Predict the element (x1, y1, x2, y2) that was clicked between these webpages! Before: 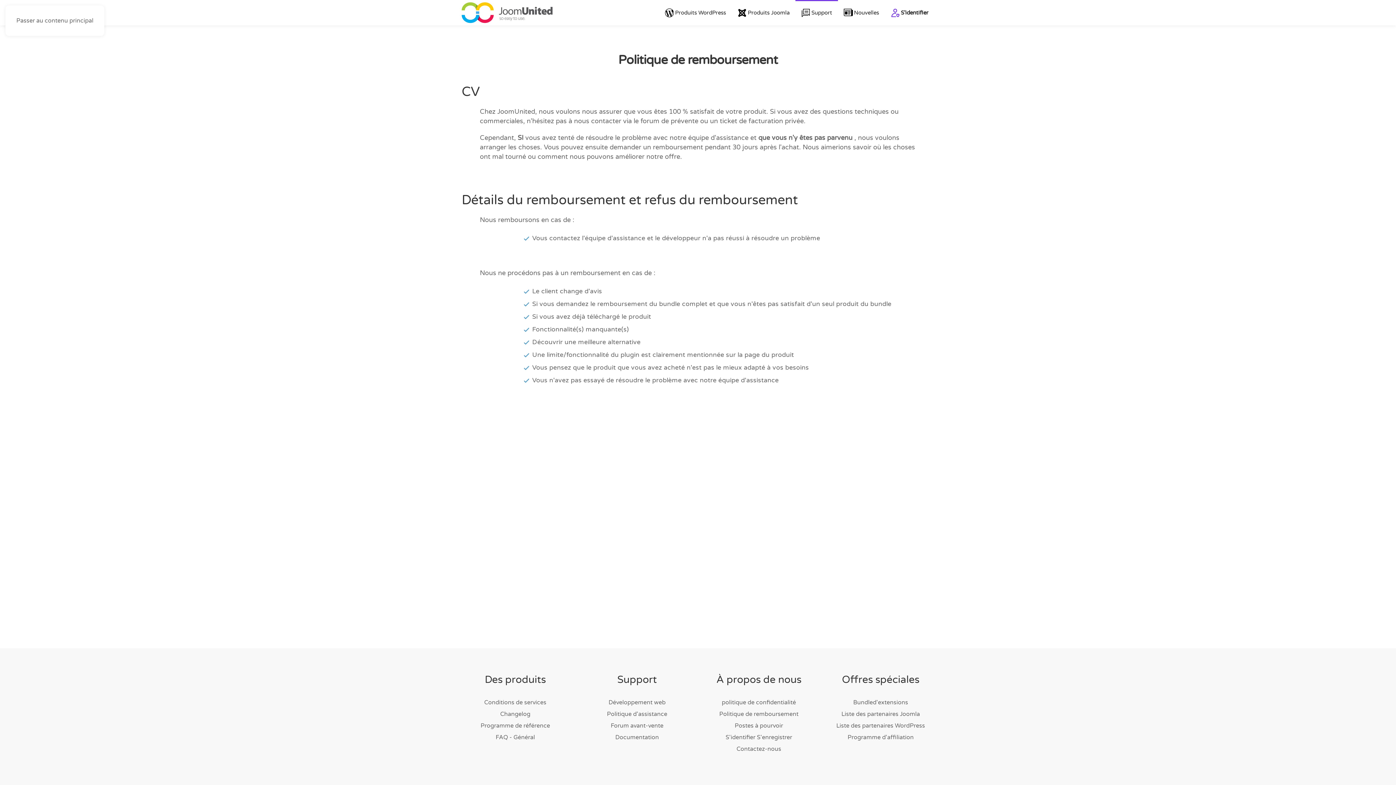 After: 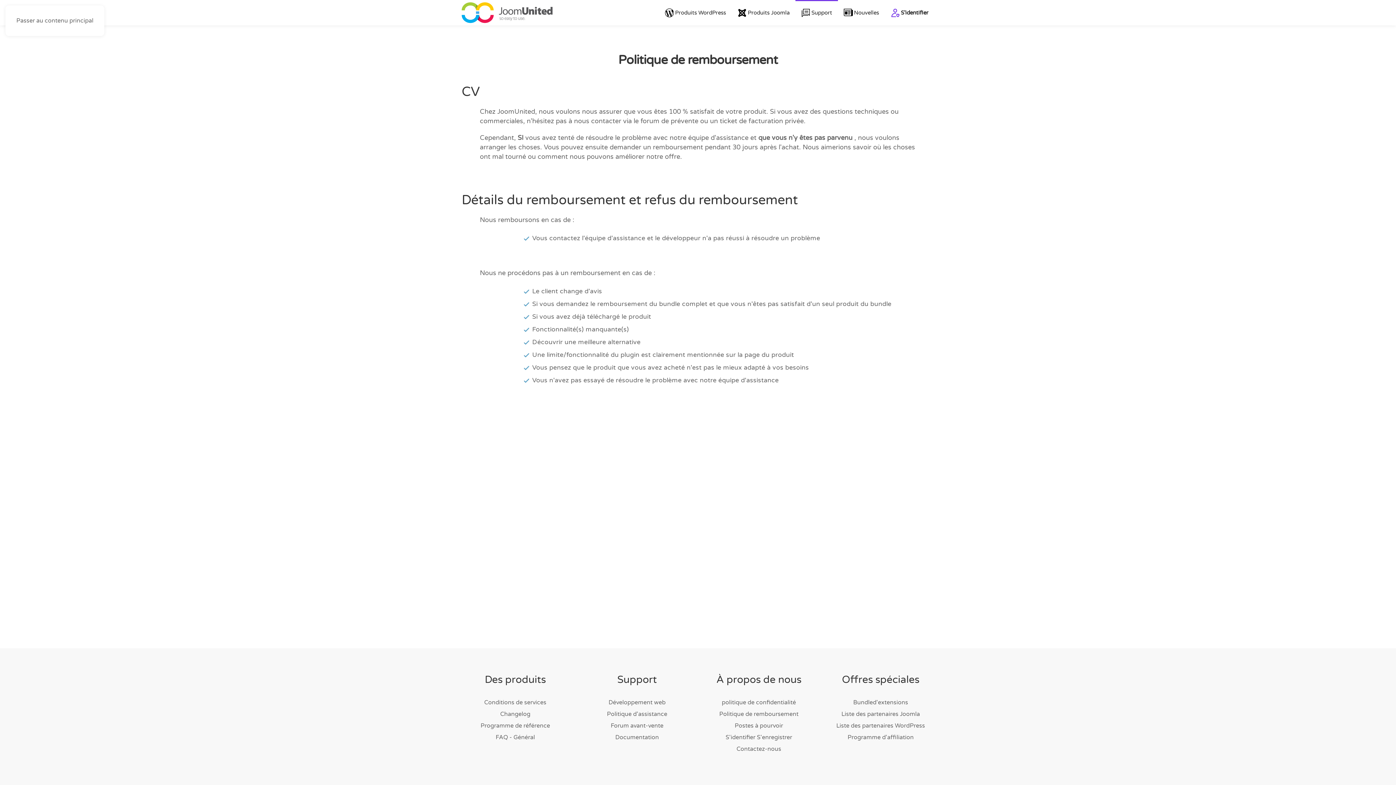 Action: bbox: (705, 708, 812, 720) label: Politique de remboursement